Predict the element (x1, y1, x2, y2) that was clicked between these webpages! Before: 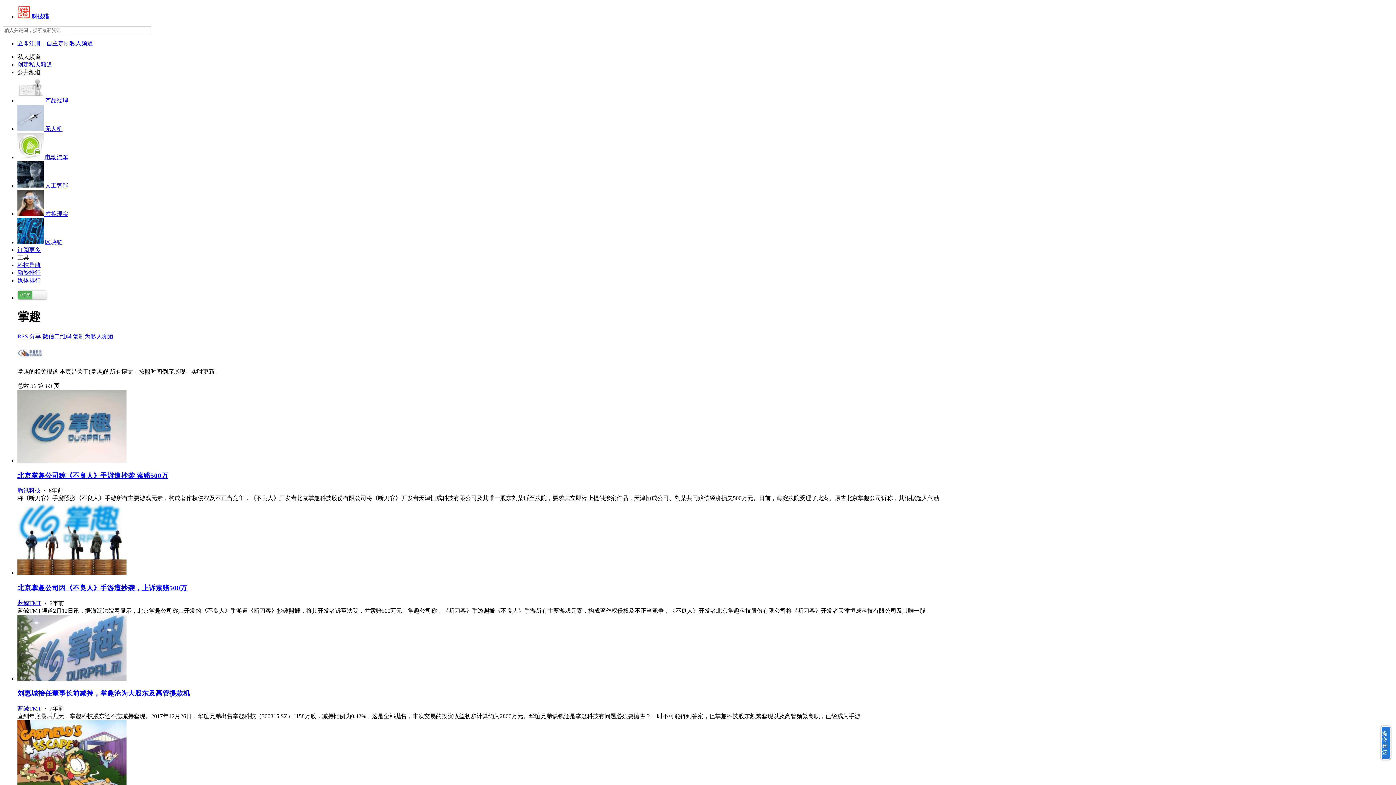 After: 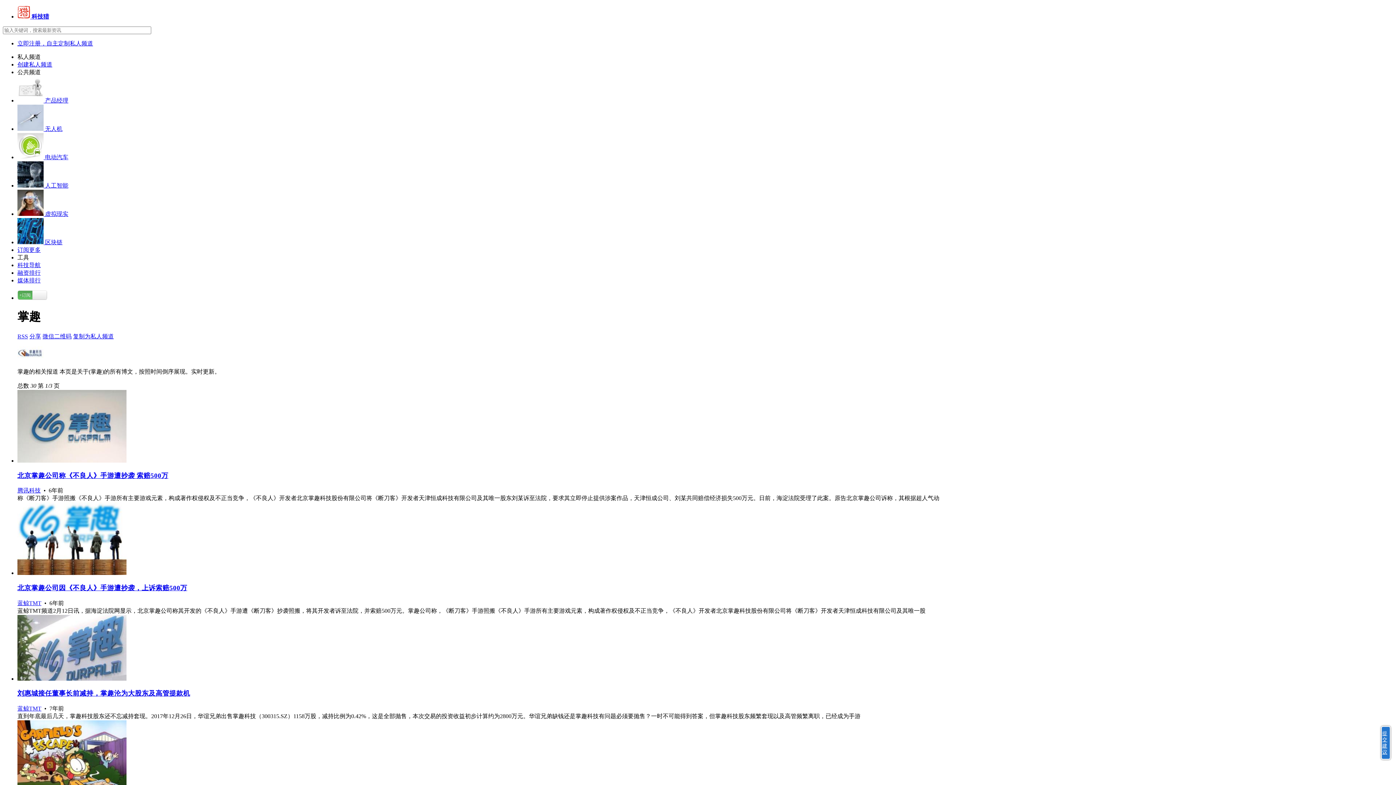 Action: bbox: (73, 333, 113, 339) label: 复制为私人频道